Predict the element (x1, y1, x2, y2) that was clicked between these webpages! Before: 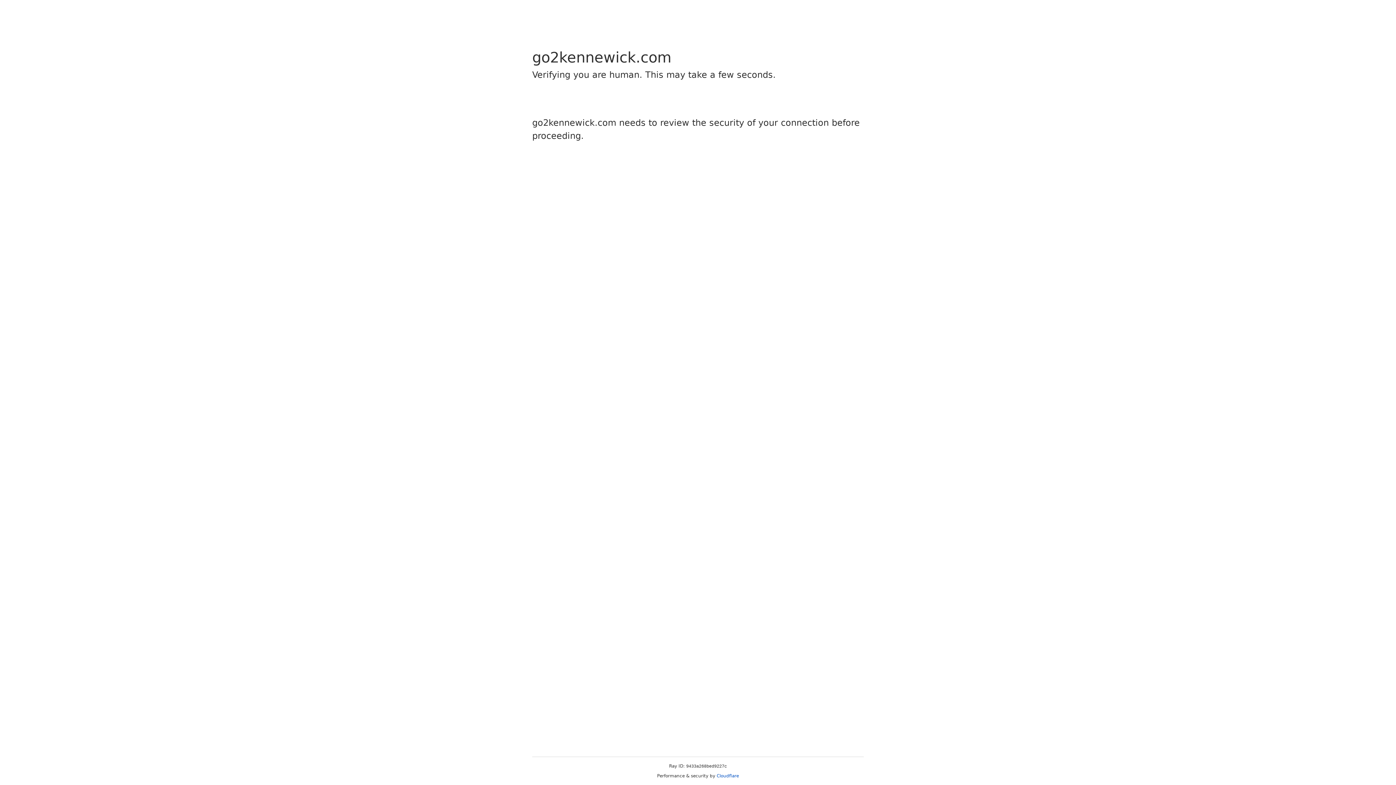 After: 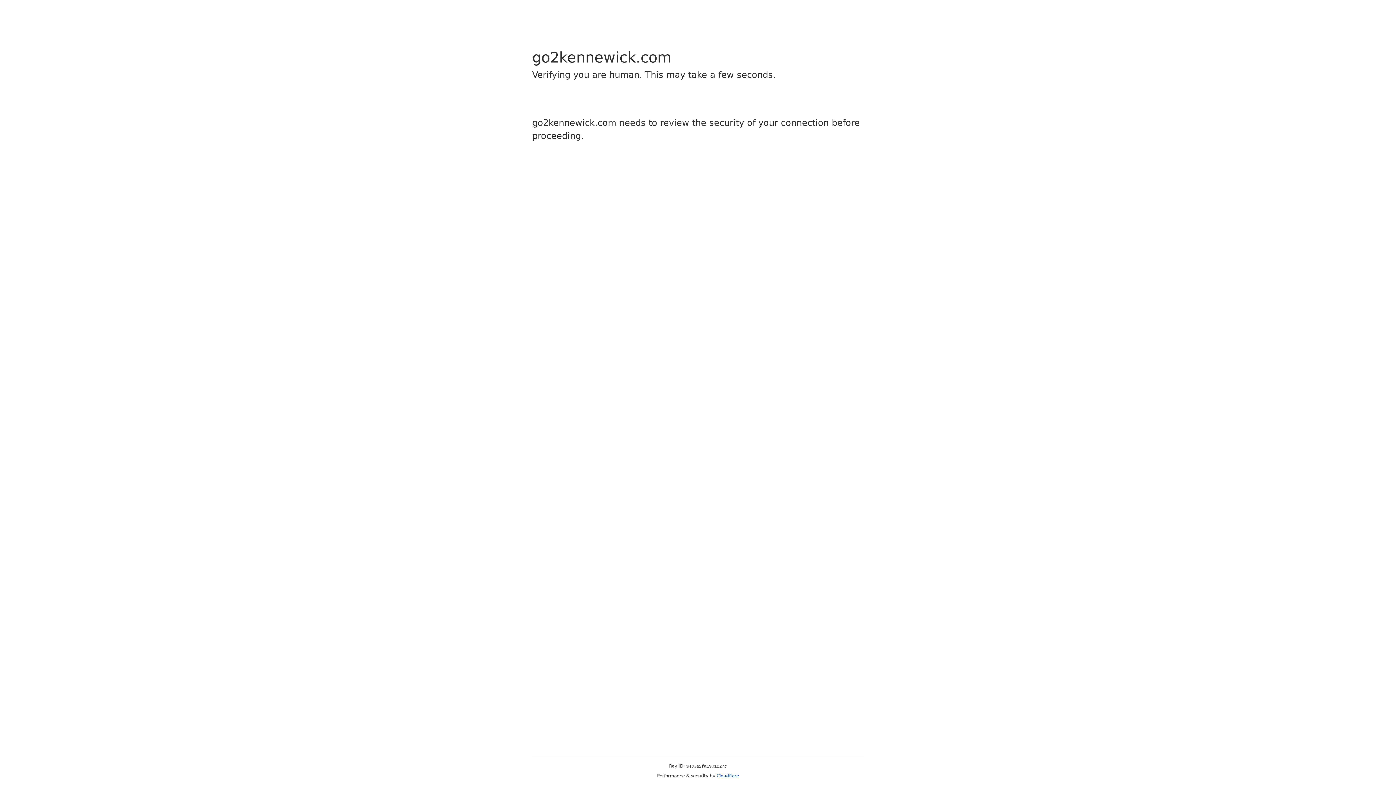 Action: label: Cloudflare bbox: (716, 773, 739, 778)